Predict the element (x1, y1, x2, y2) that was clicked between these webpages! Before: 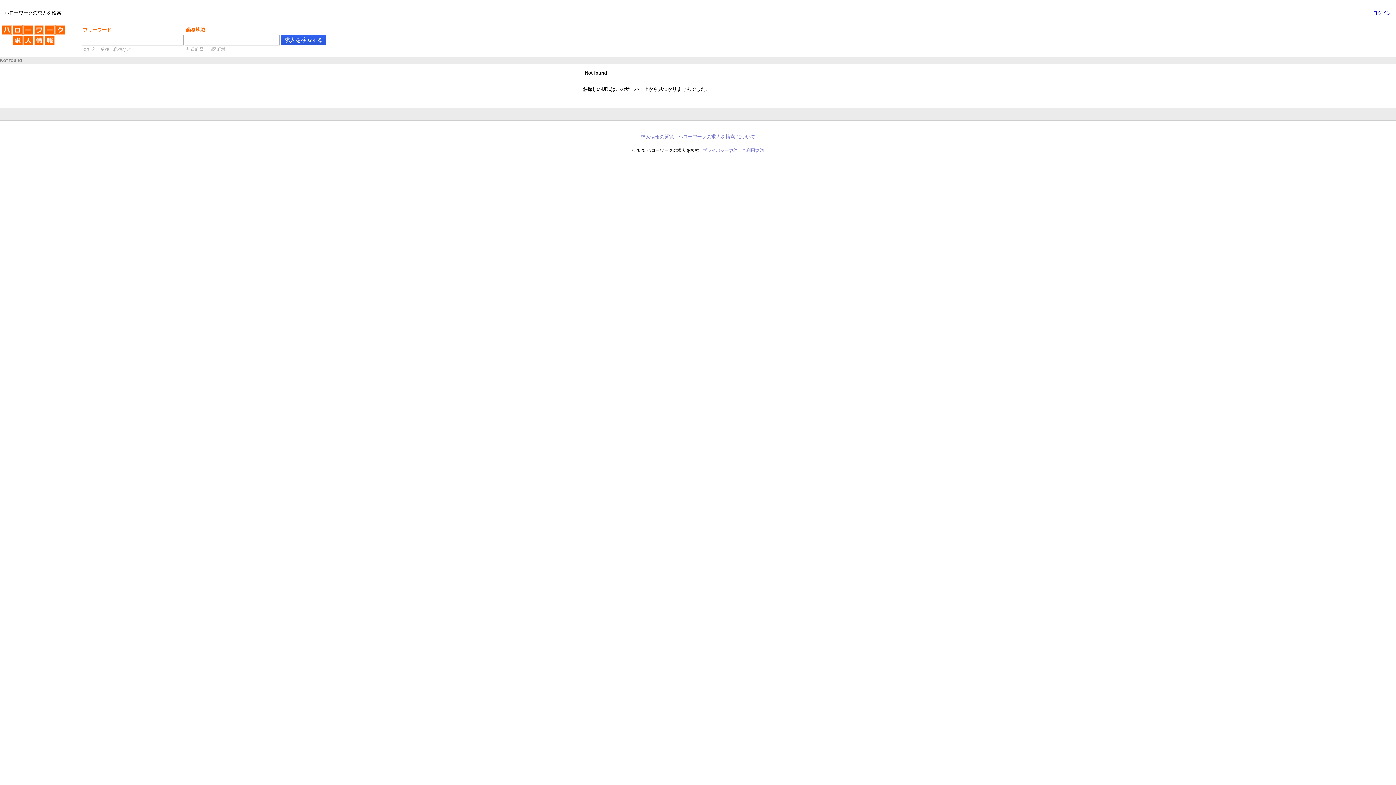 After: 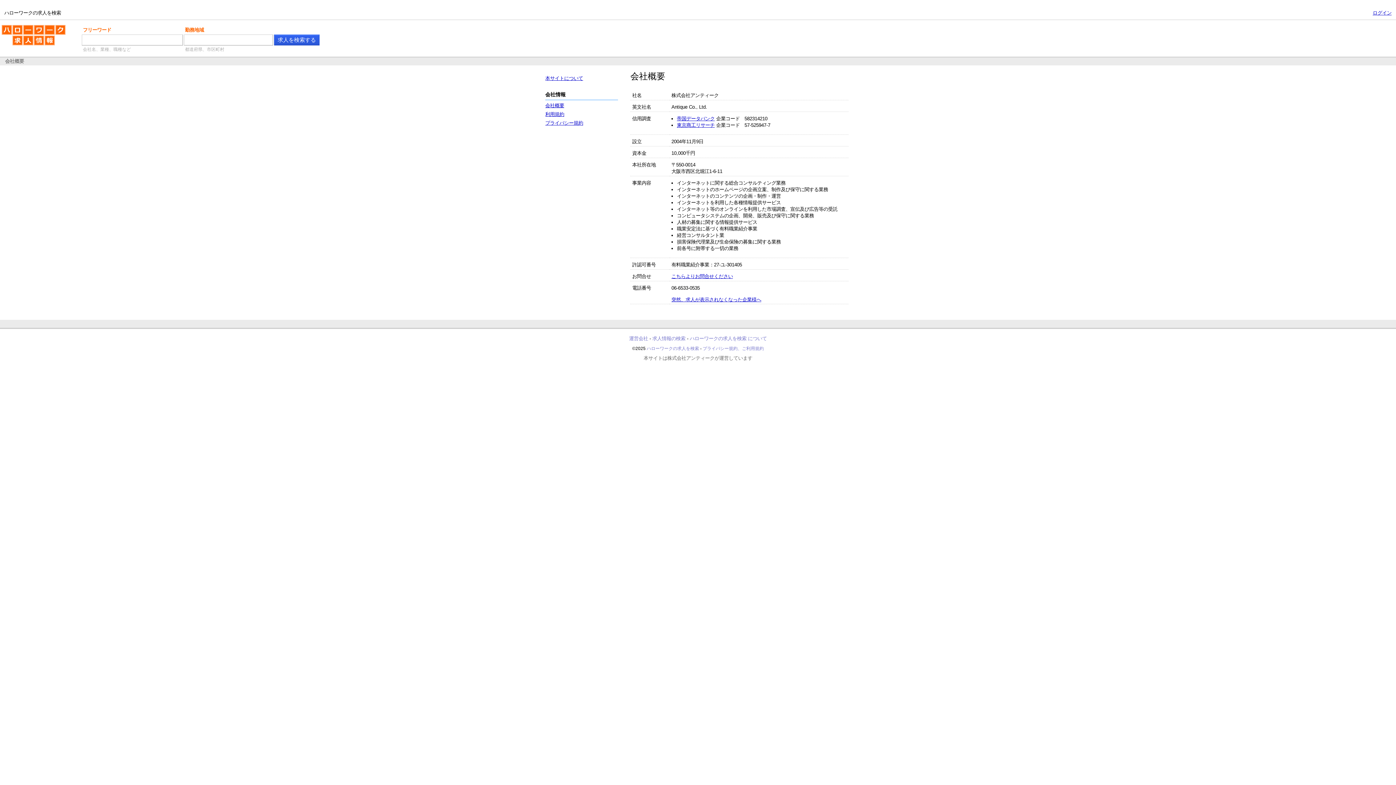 Action: bbox: (702, 148, 764, 153) label: プライバシー規約、ご利用規約